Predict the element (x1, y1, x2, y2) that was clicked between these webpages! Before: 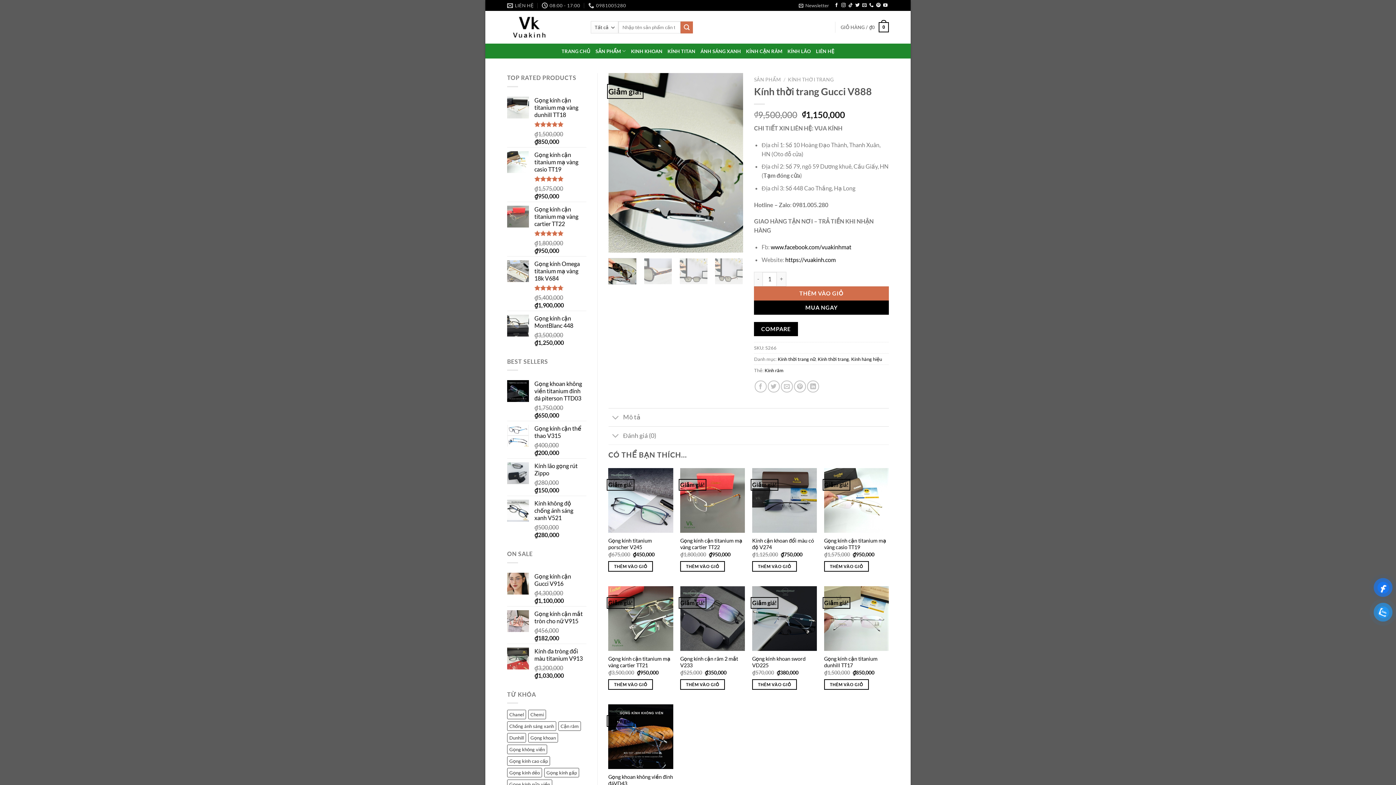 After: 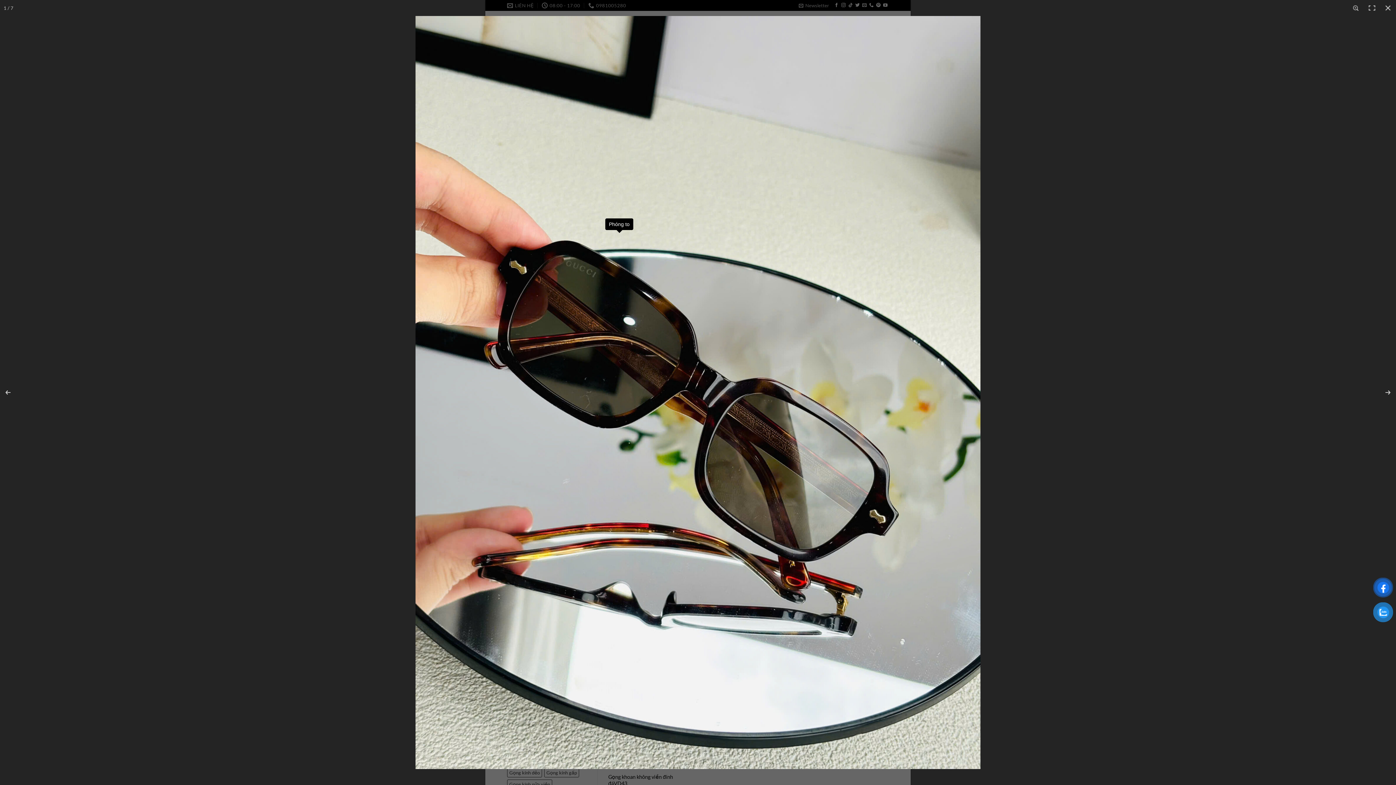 Action: bbox: (612, 235, 626, 249)